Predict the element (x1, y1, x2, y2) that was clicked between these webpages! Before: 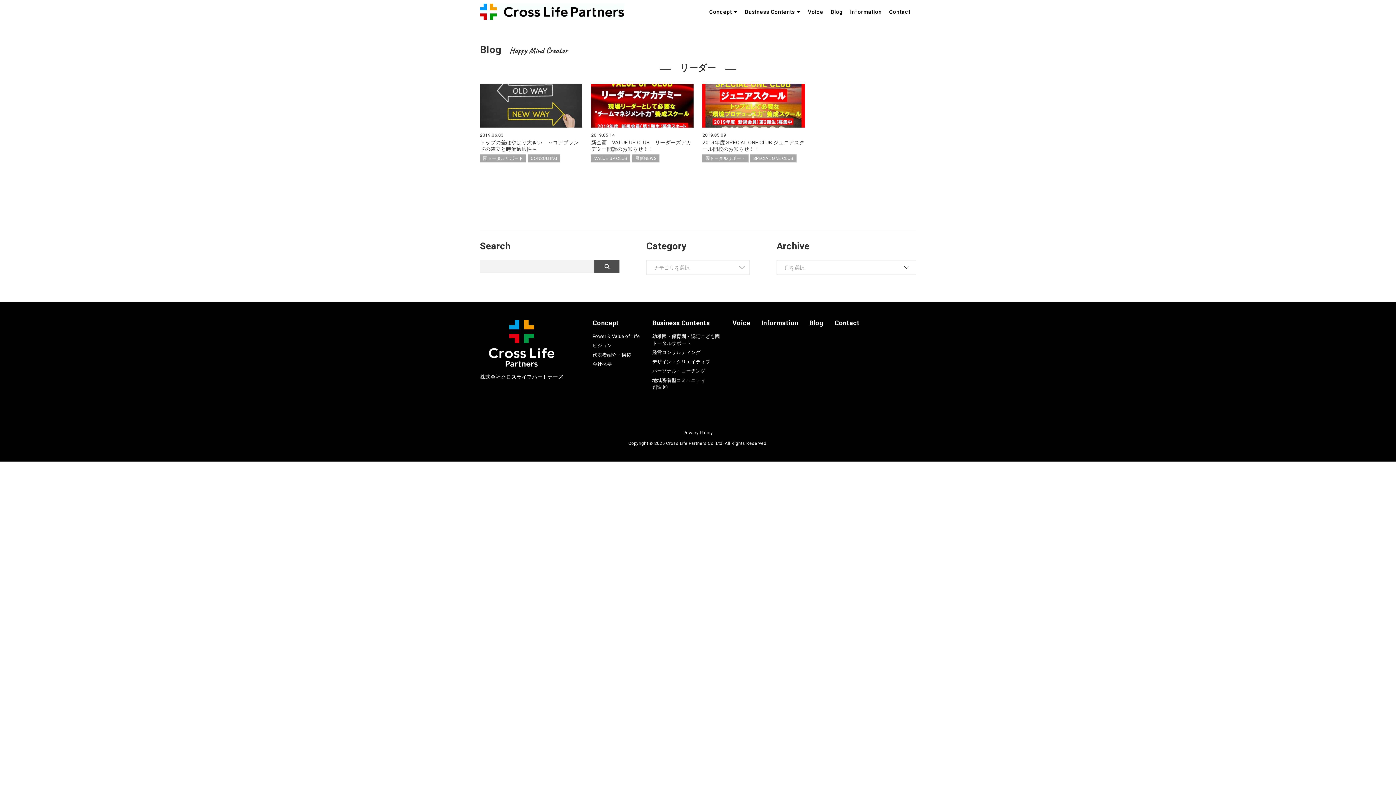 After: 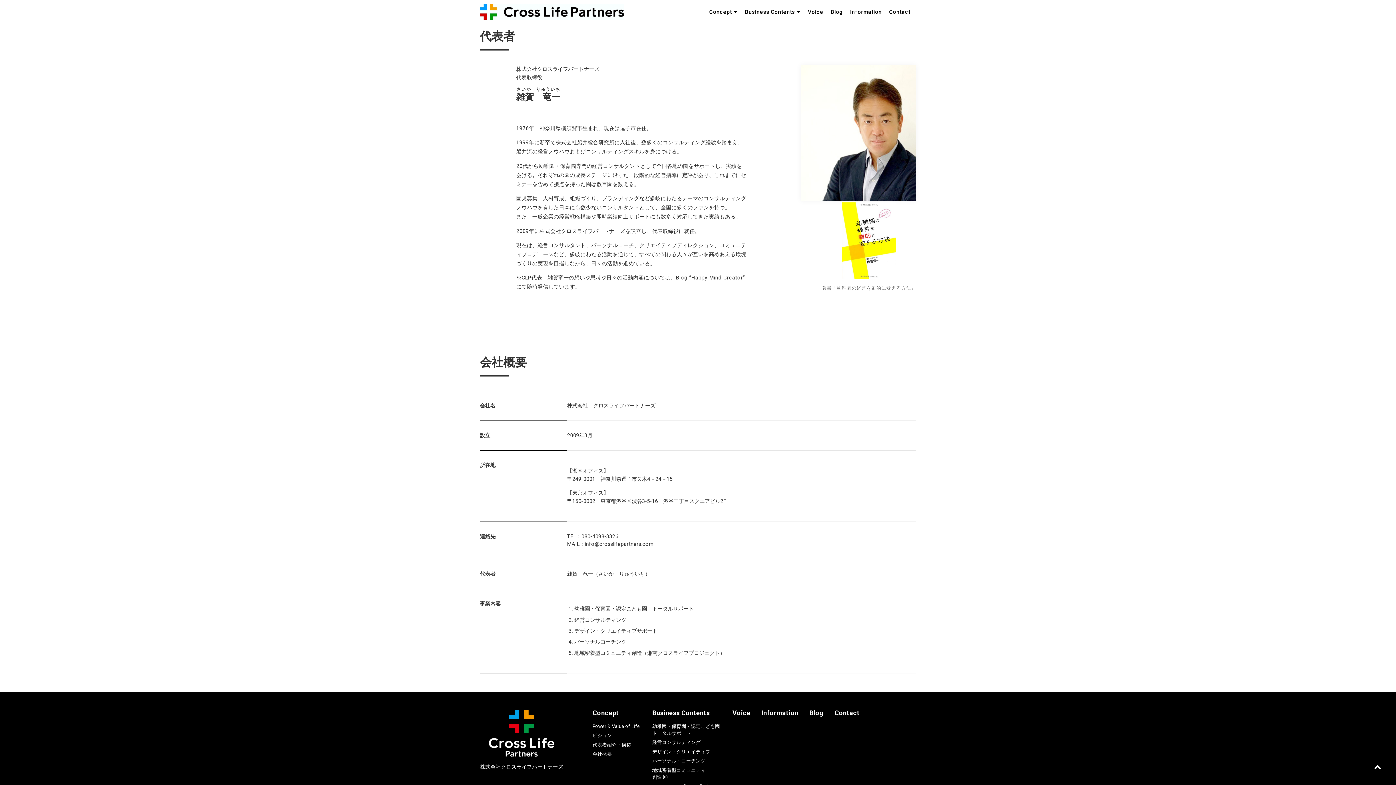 Action: bbox: (592, 352, 631, 357) label: 代表者紹介・挨拶